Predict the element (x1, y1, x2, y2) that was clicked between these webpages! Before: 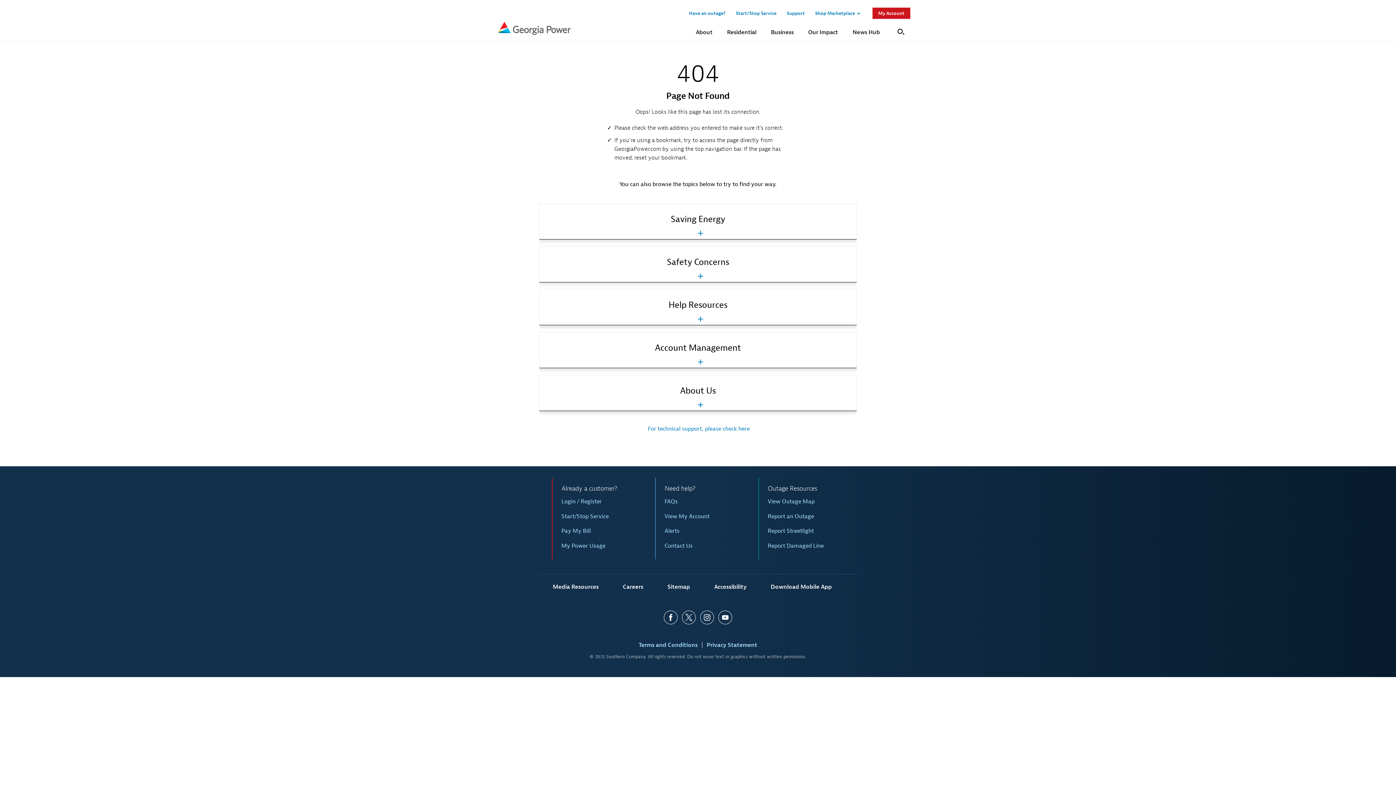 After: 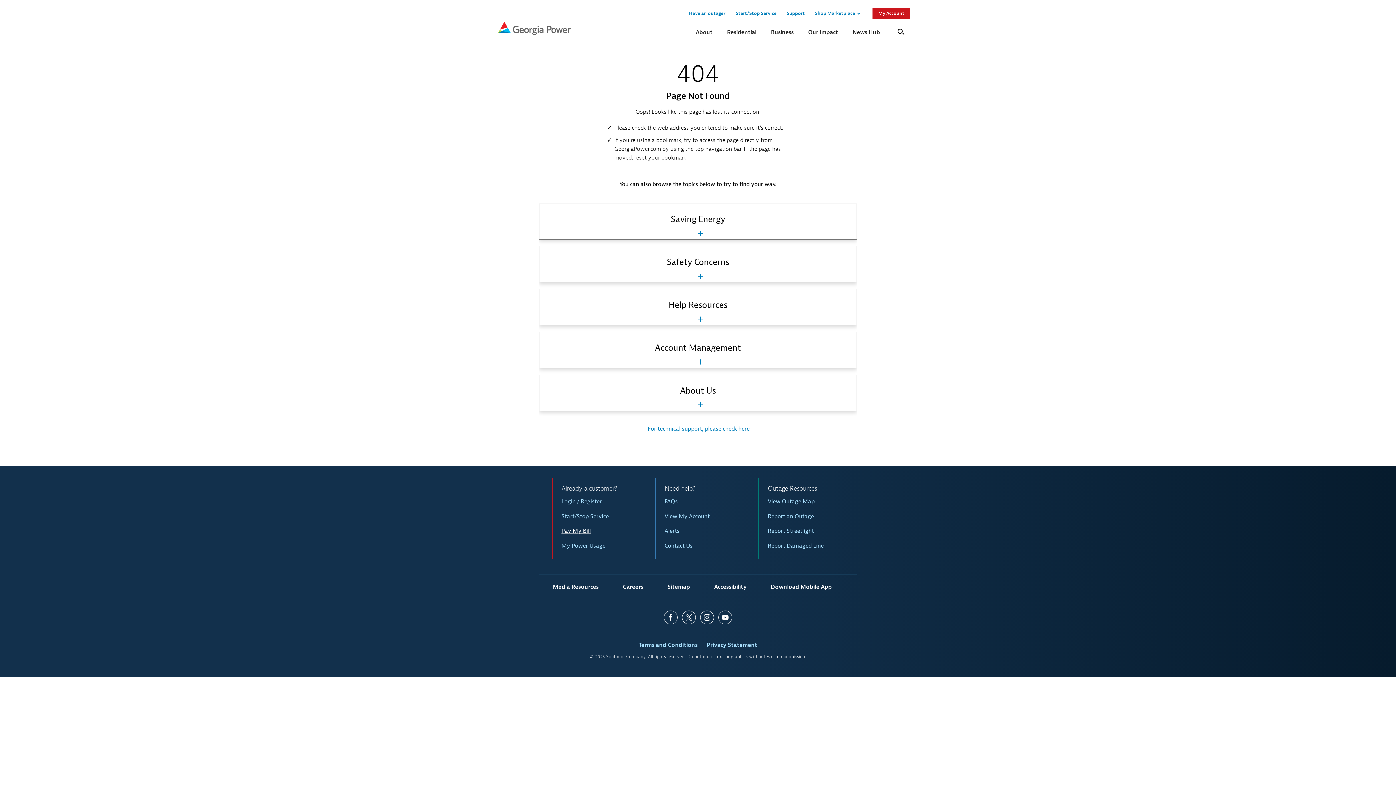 Action: bbox: (561, 527, 596, 537) label: Pay My Bill